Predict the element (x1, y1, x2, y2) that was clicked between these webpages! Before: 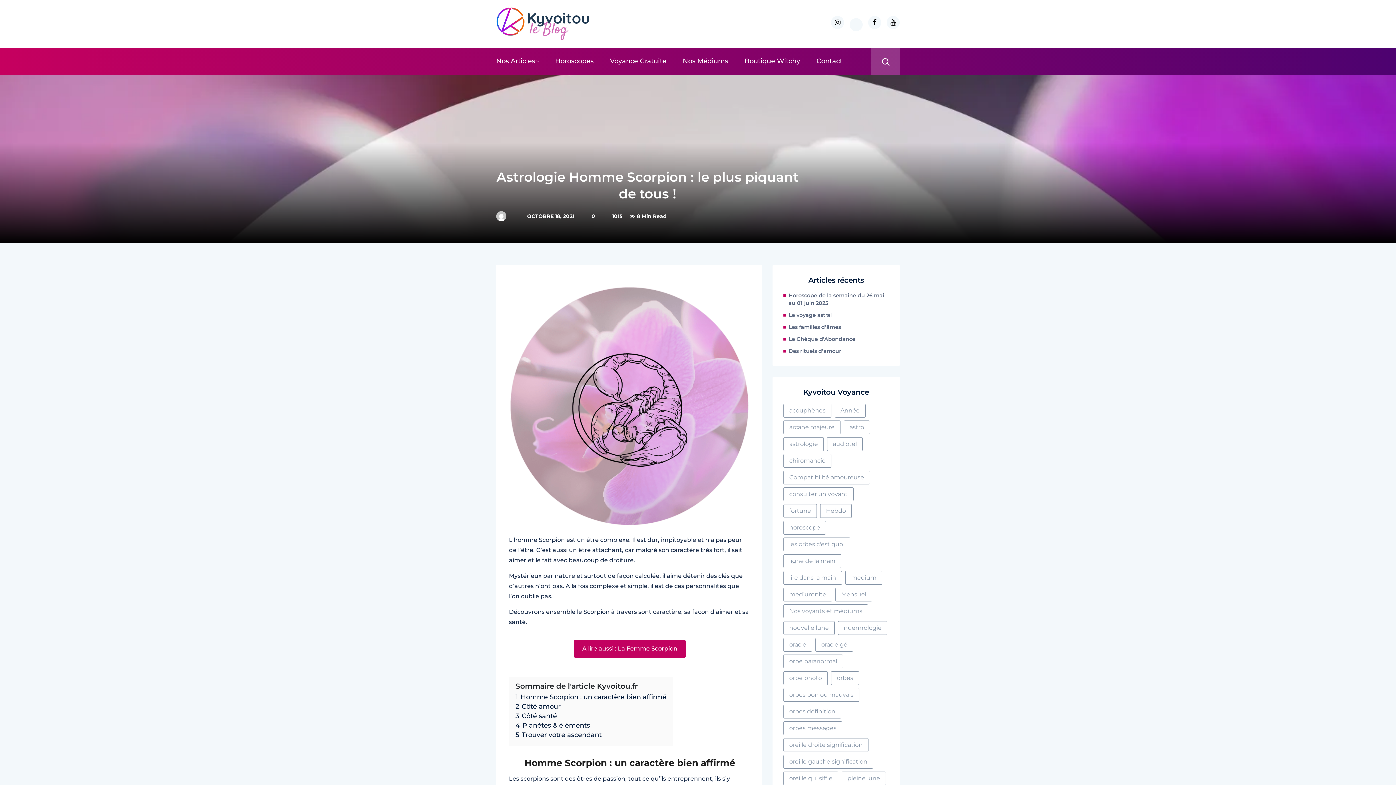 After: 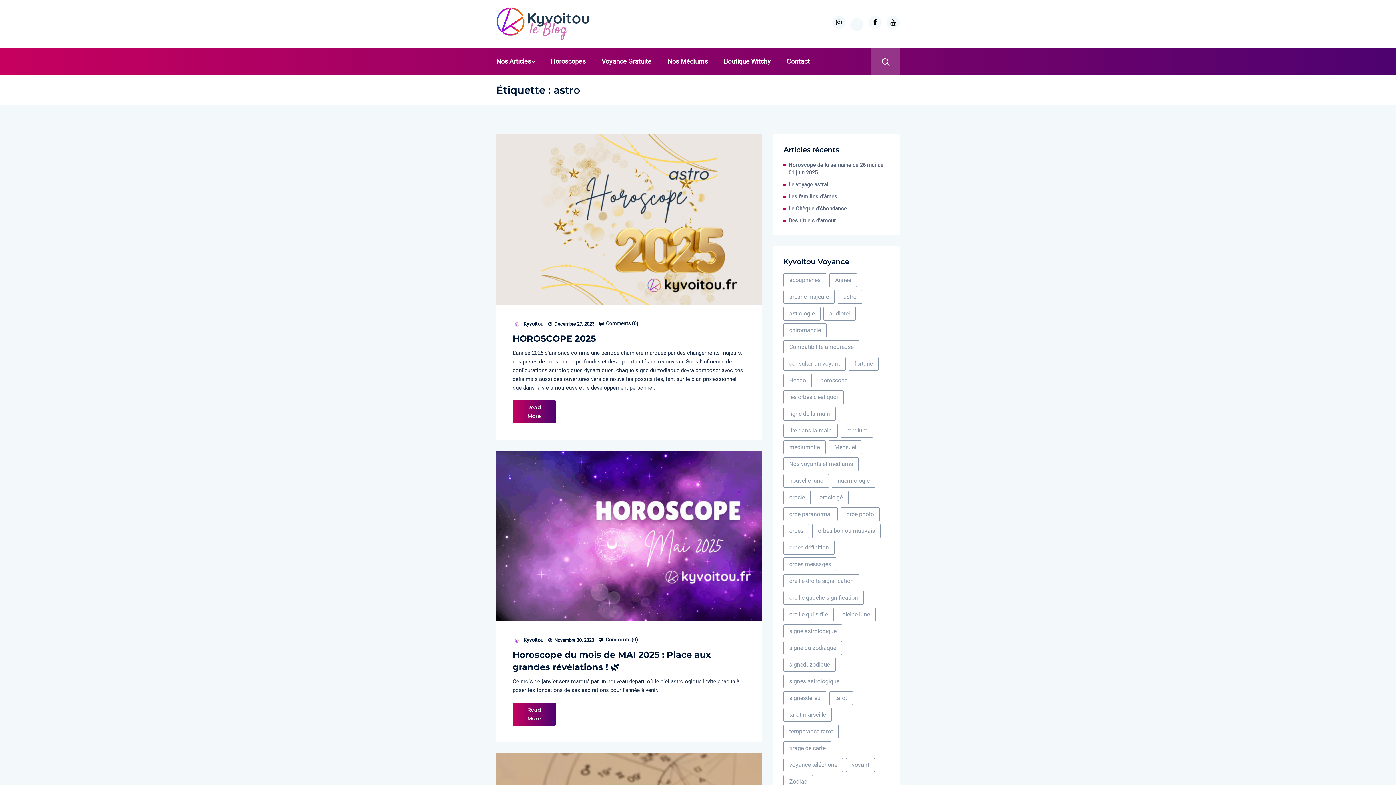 Action: bbox: (844, 420, 870, 434) label: astro (3 éléments)